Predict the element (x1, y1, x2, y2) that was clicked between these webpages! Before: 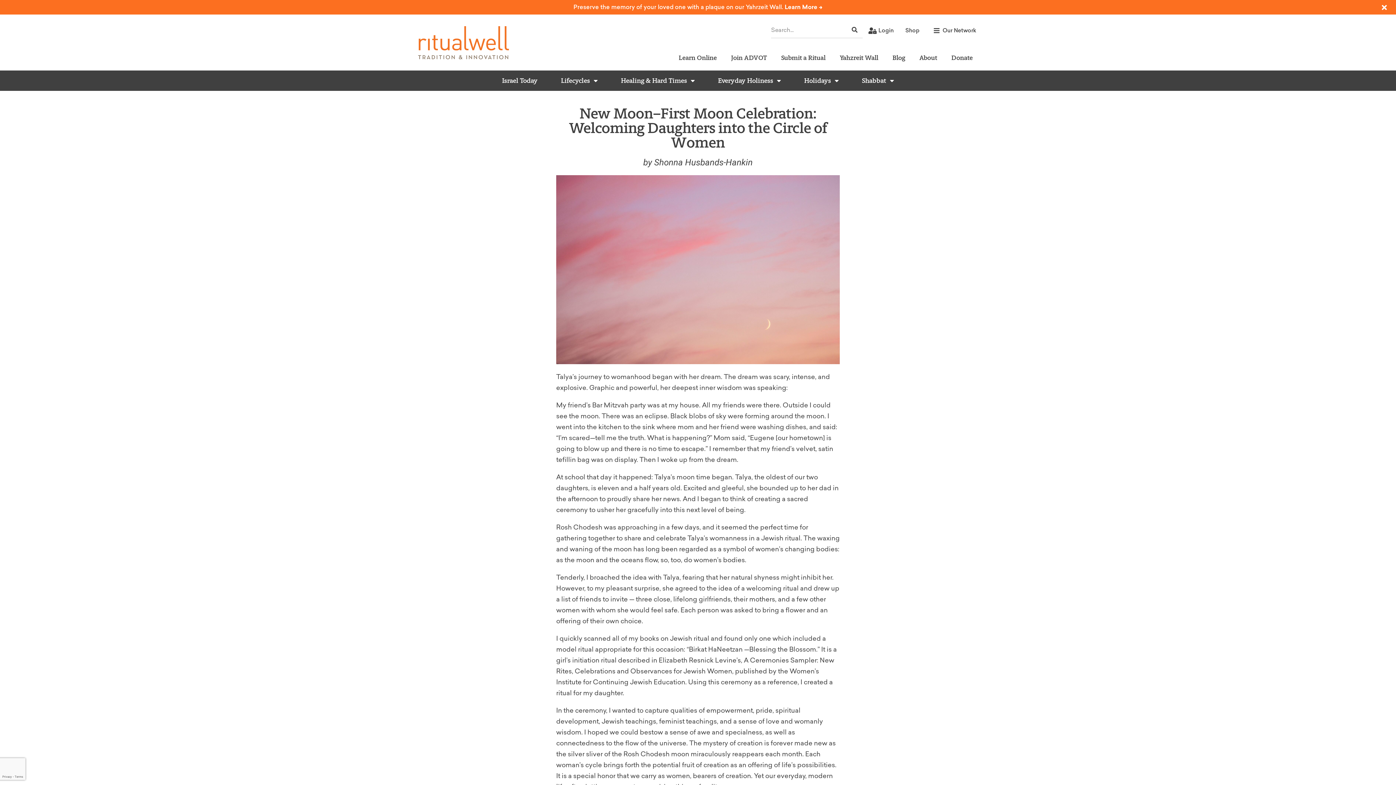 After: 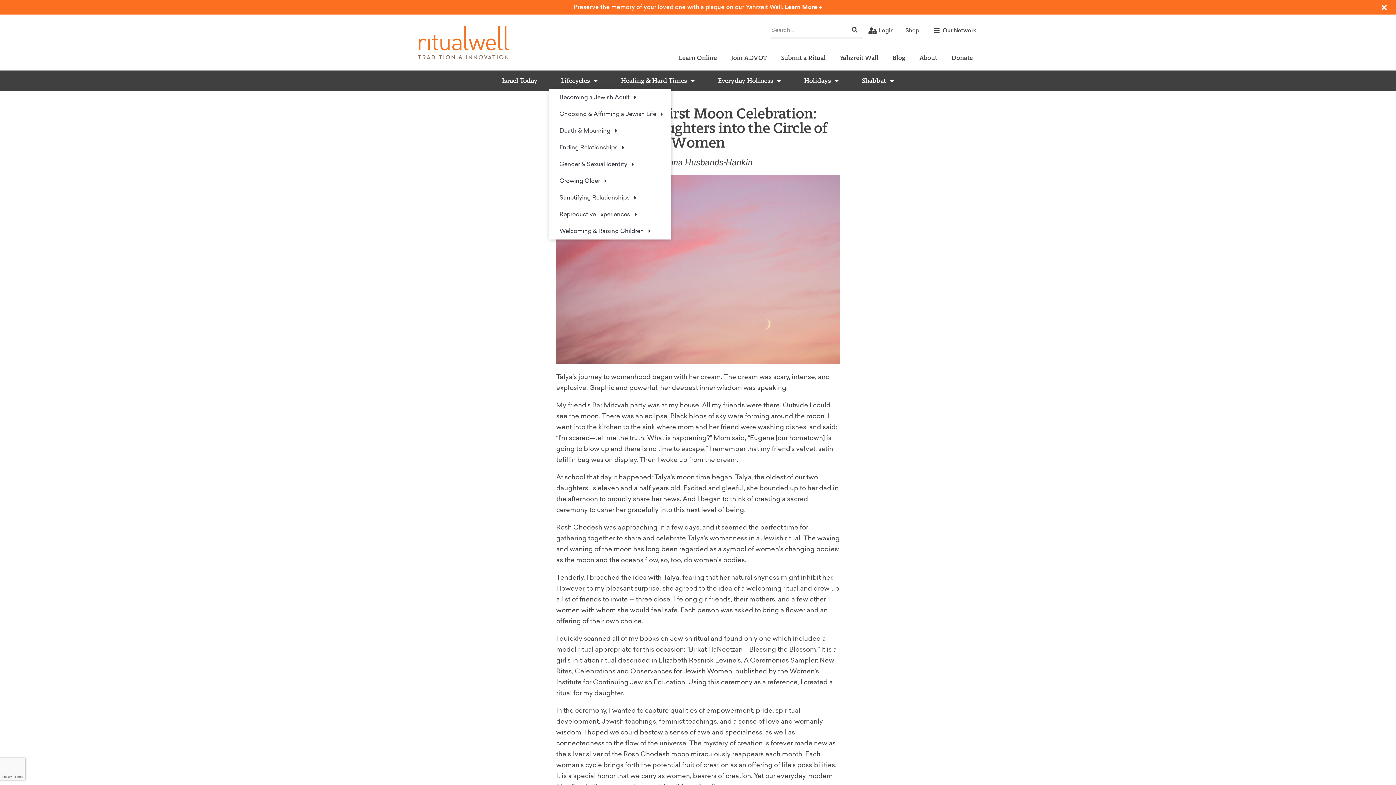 Action: bbox: (549, 72, 609, 89) label: Lifecycles